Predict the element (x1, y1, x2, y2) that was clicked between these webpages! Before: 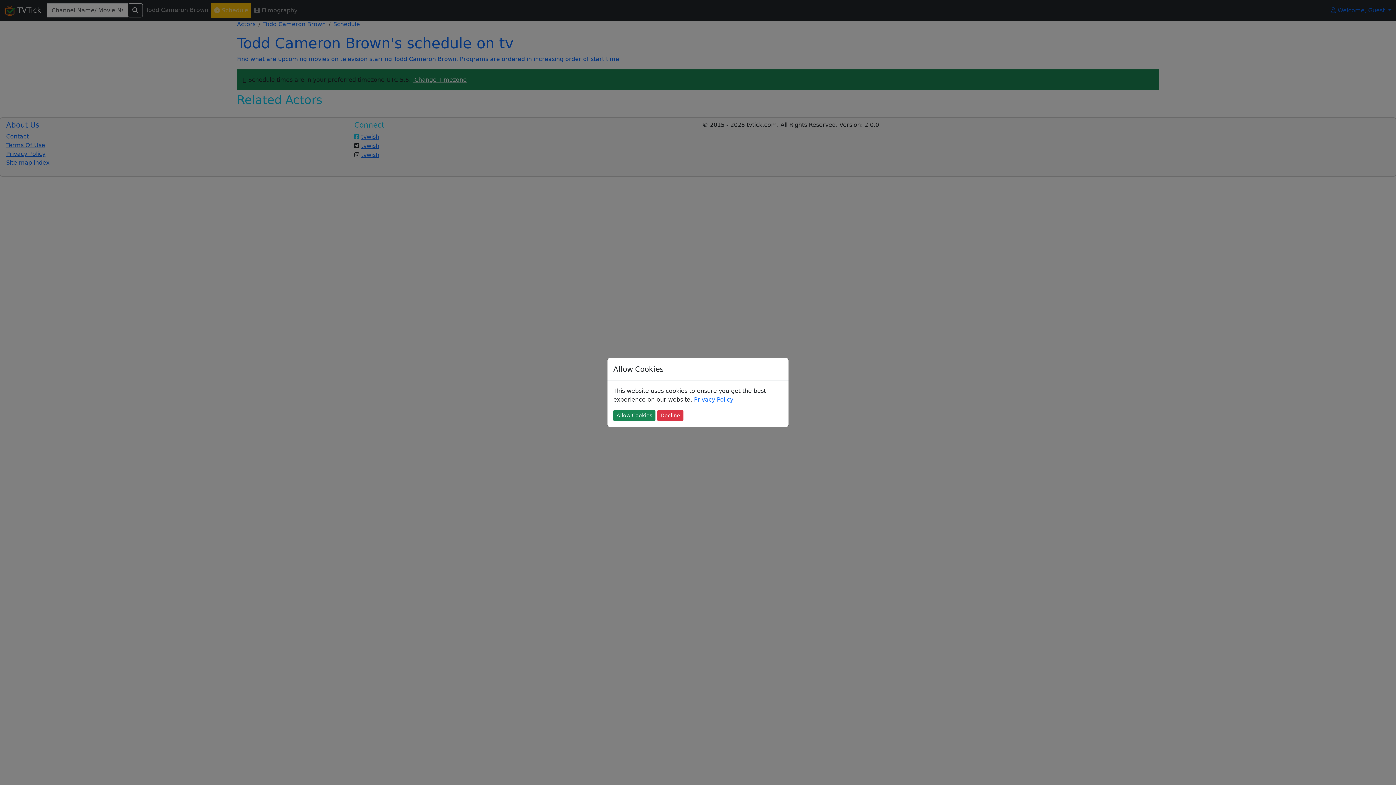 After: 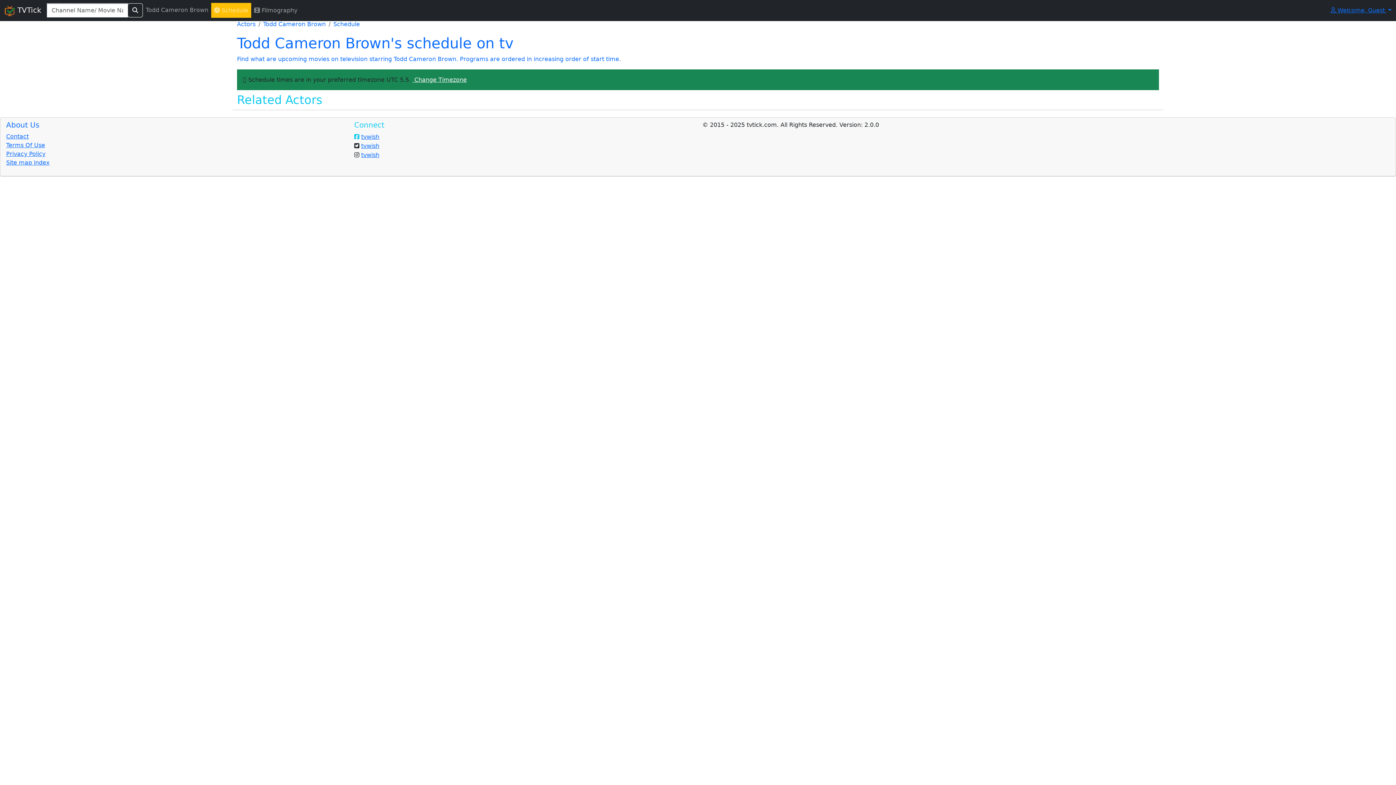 Action: label: Allow Cookies bbox: (613, 410, 655, 421)